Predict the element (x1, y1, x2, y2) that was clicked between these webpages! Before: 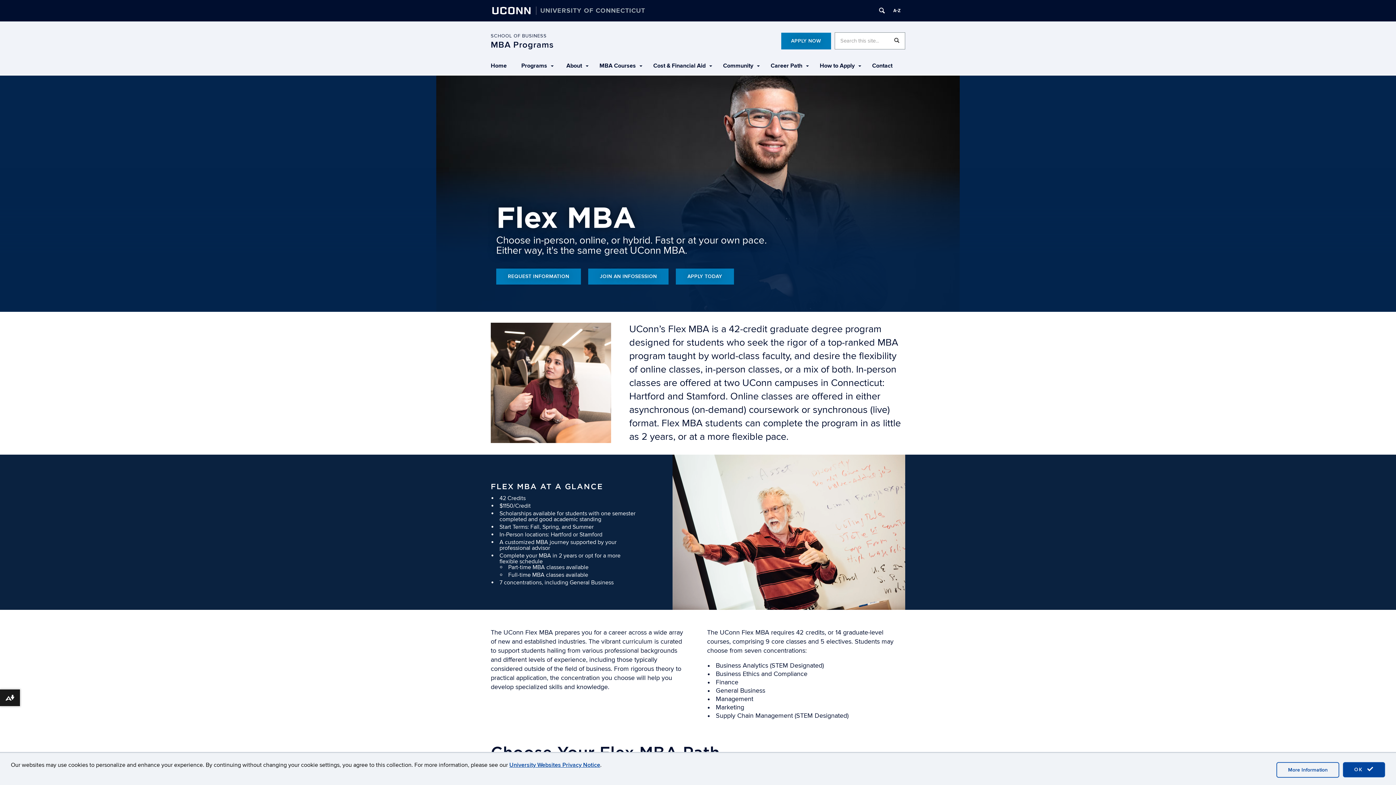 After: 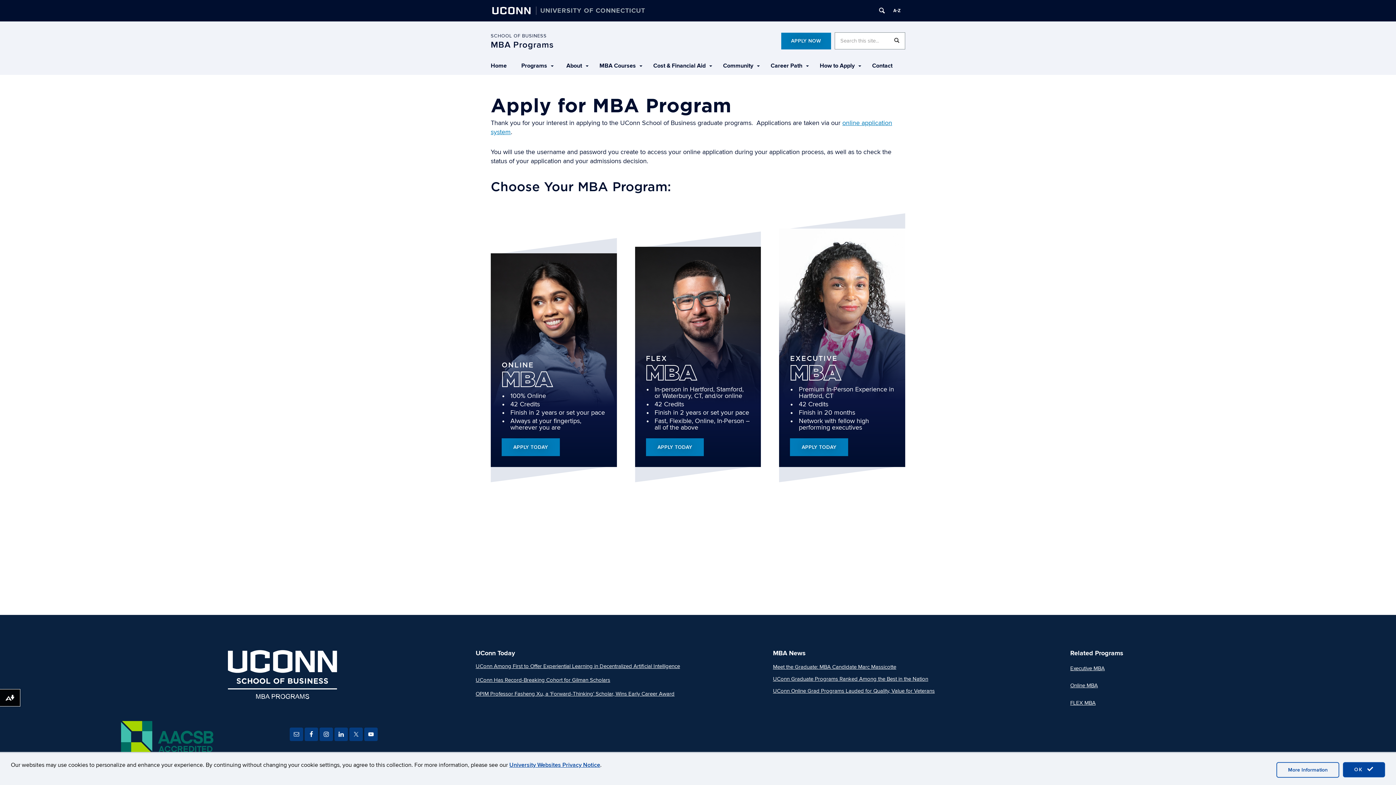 Action: label: APPLY NOW bbox: (781, 32, 831, 49)